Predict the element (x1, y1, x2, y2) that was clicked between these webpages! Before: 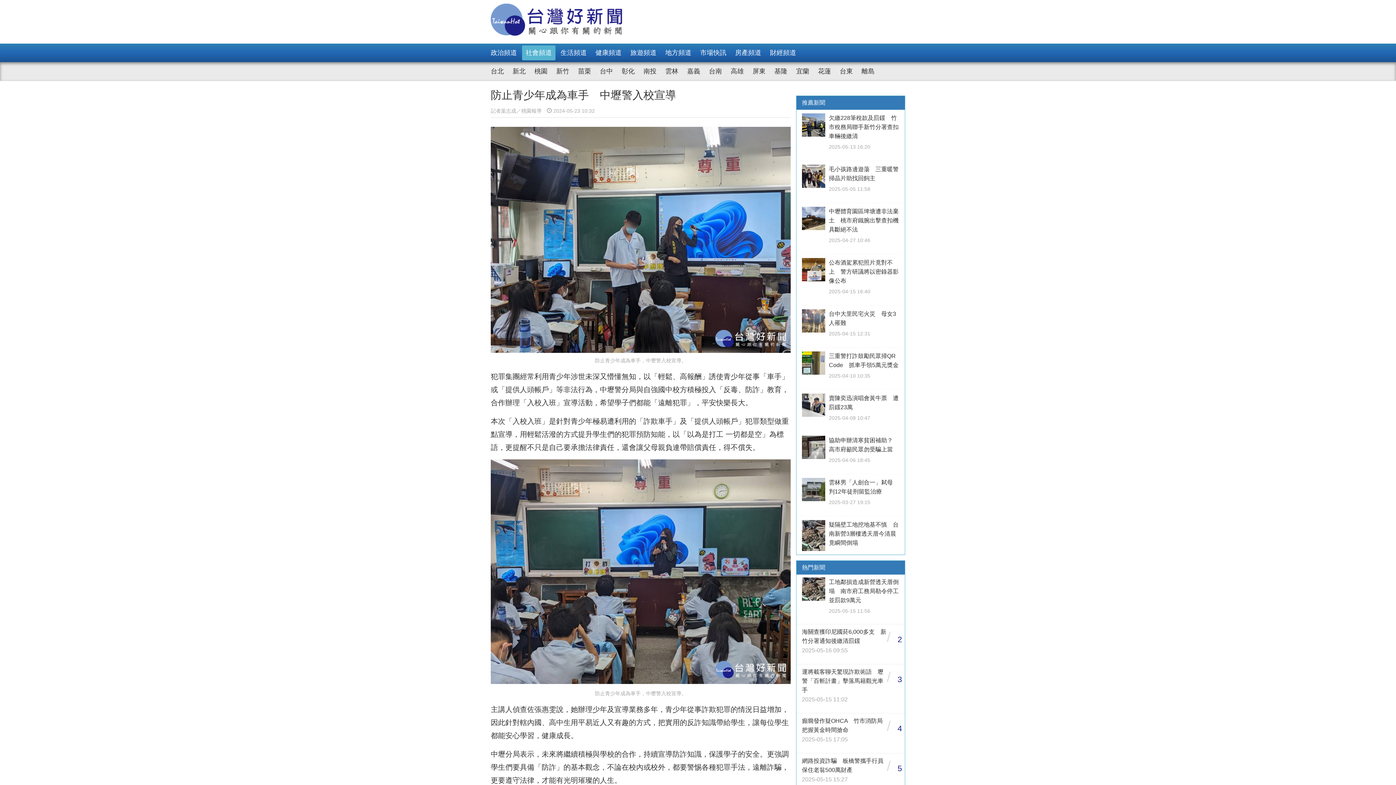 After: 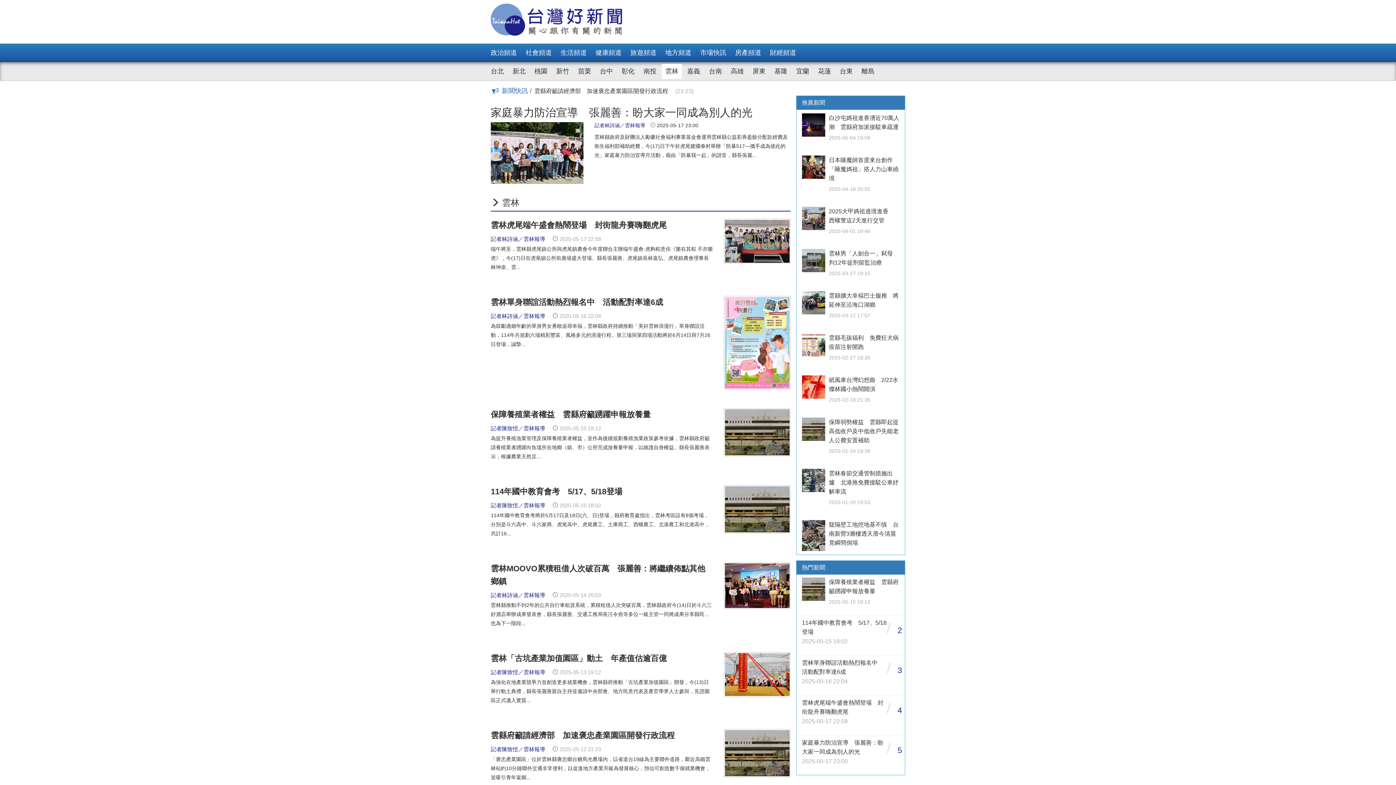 Action: bbox: (661, 64, 682, 78) label: 雲林